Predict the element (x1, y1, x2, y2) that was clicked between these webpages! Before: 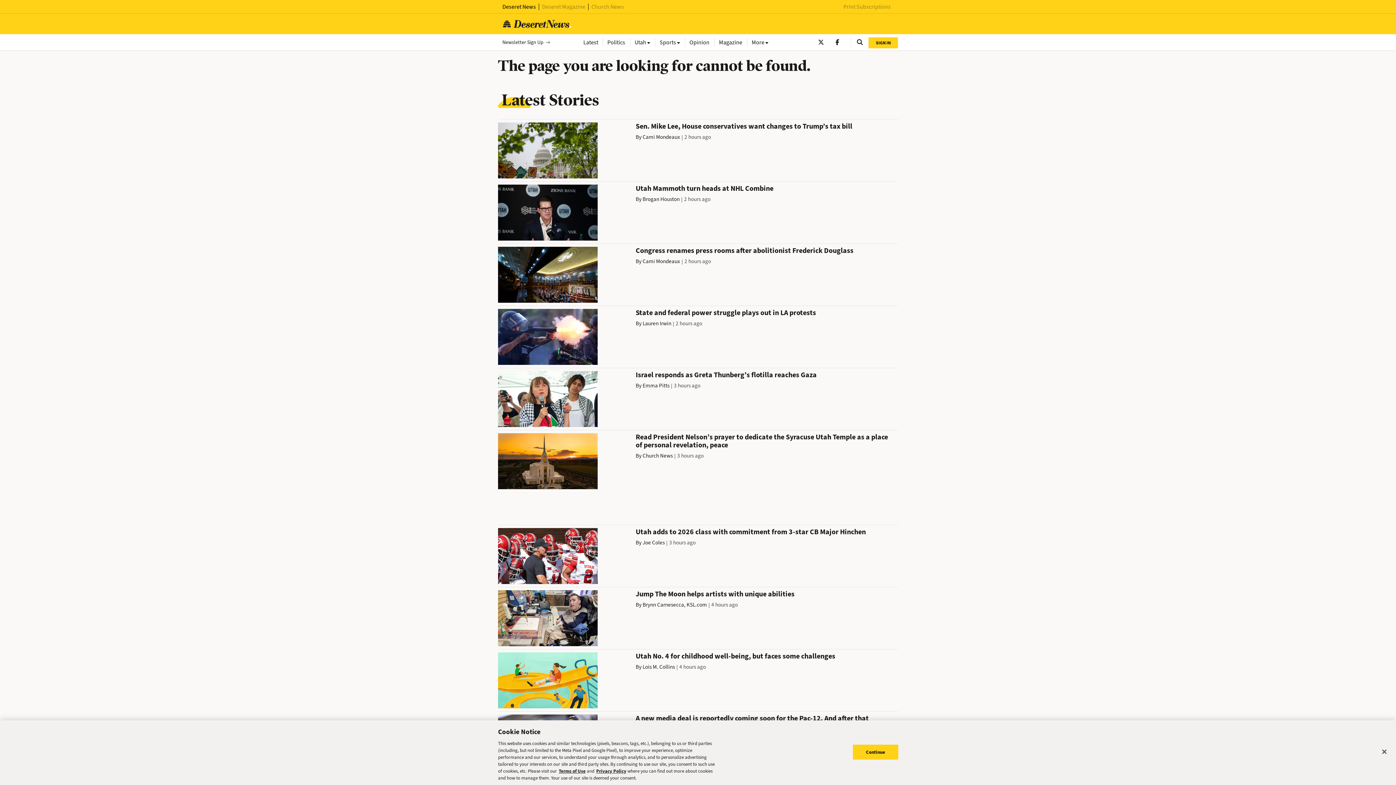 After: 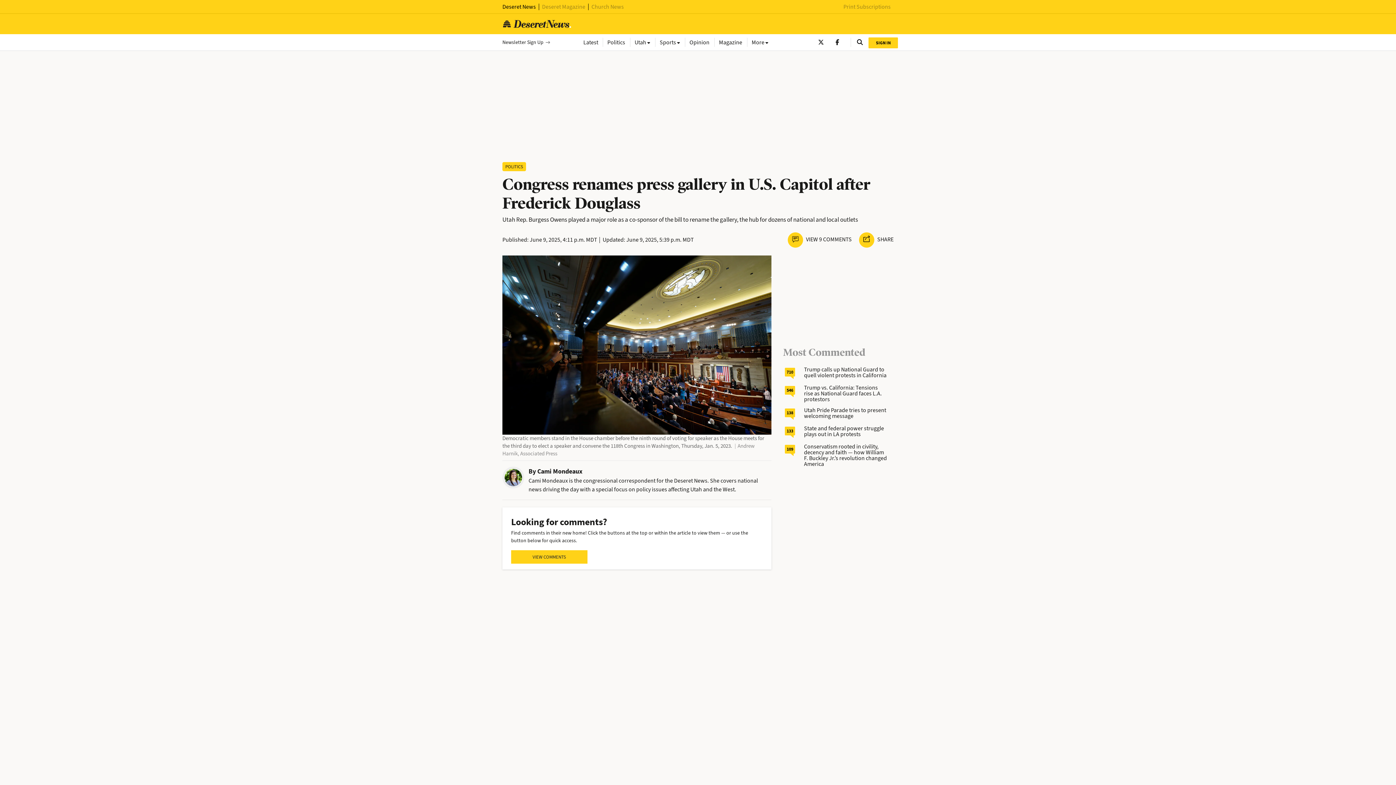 Action: label: Congress renames press rooms after abolitionist Frederick Douglass bbox: (635, 245, 853, 255)